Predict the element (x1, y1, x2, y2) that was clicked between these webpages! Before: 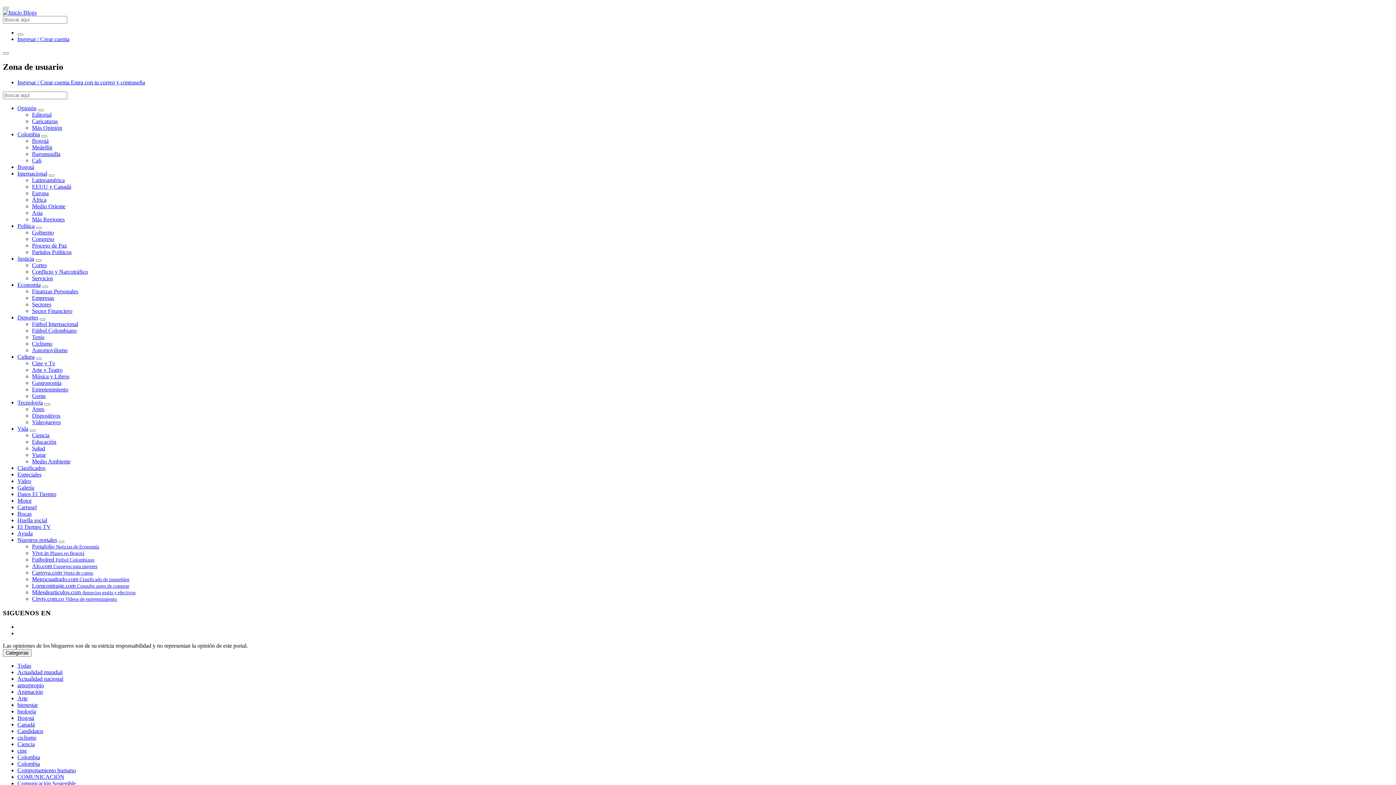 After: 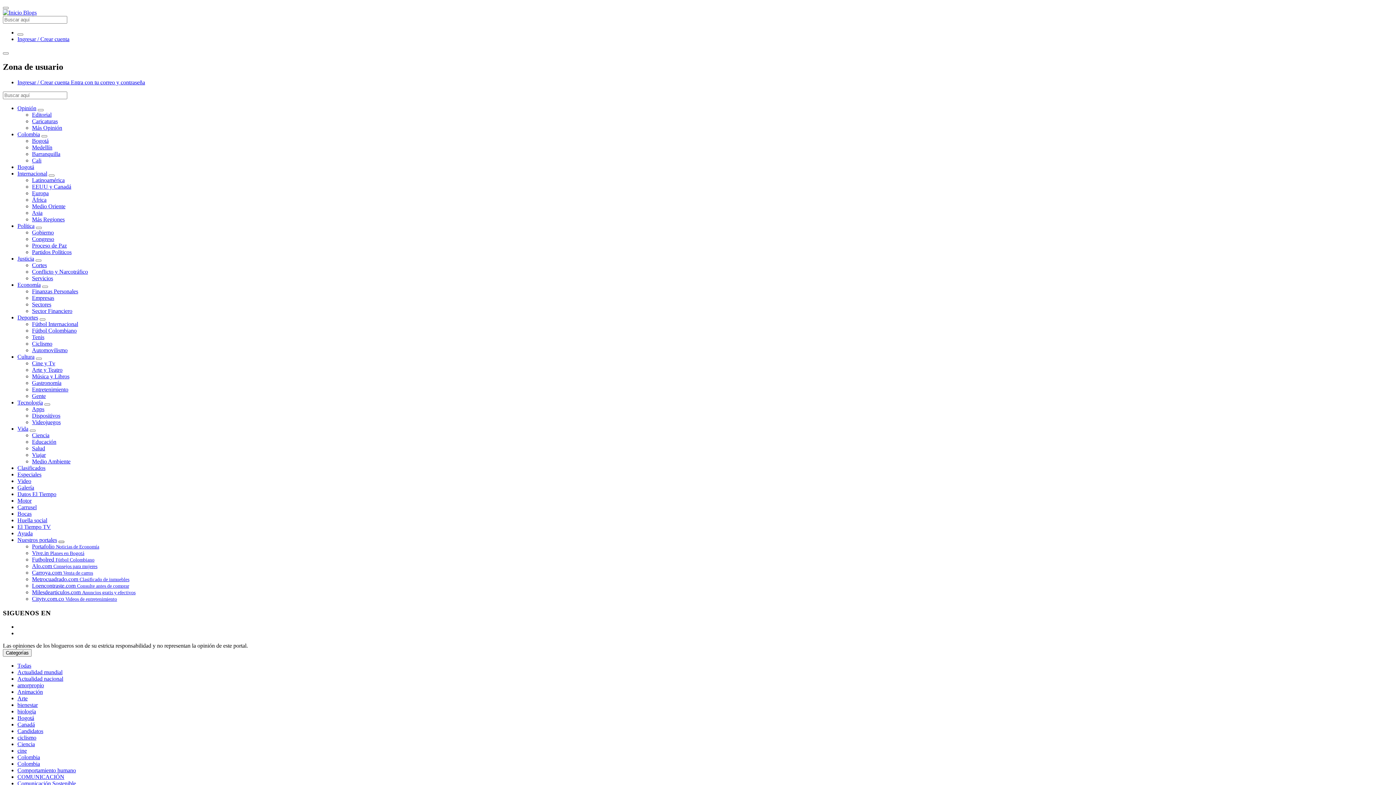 Action: bbox: (58, 541, 64, 543) label: Ver nuestros portales